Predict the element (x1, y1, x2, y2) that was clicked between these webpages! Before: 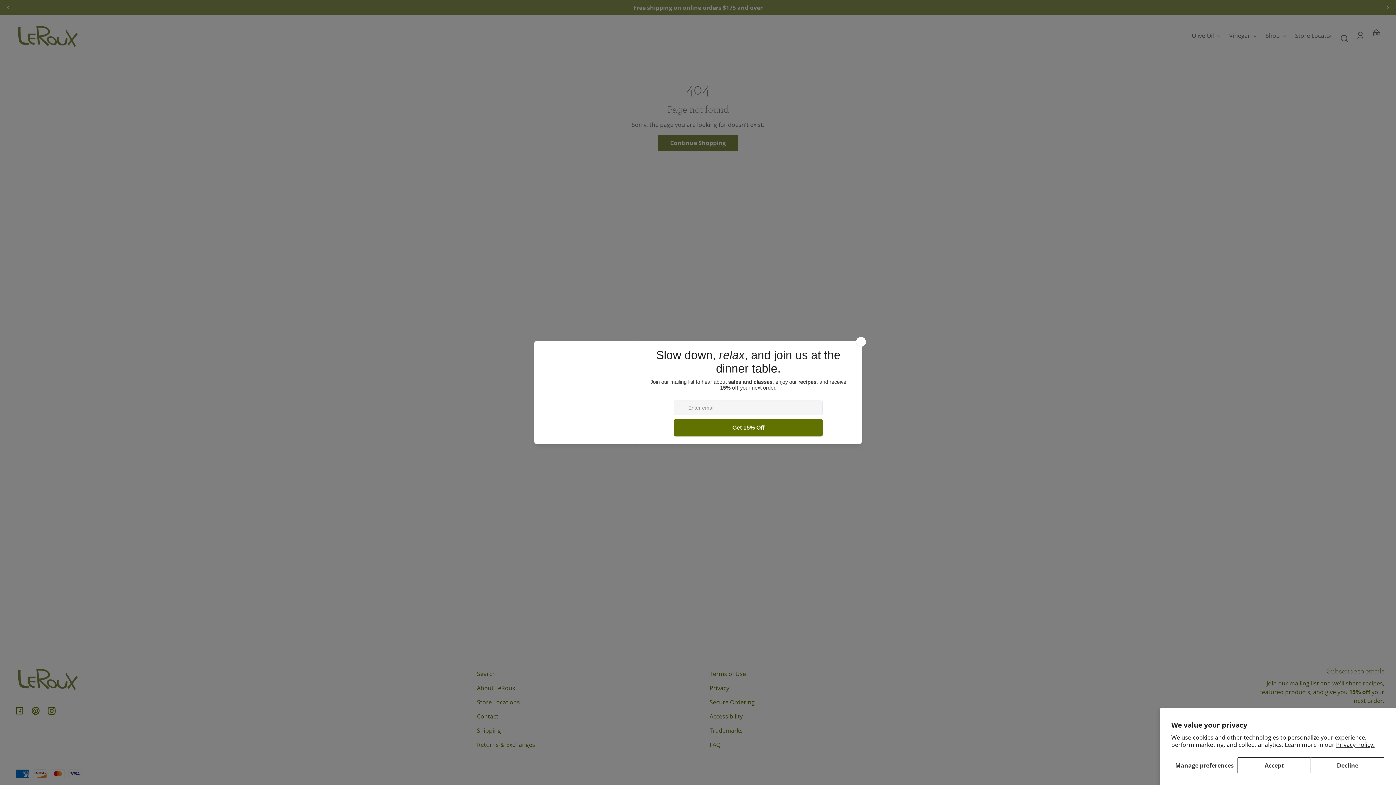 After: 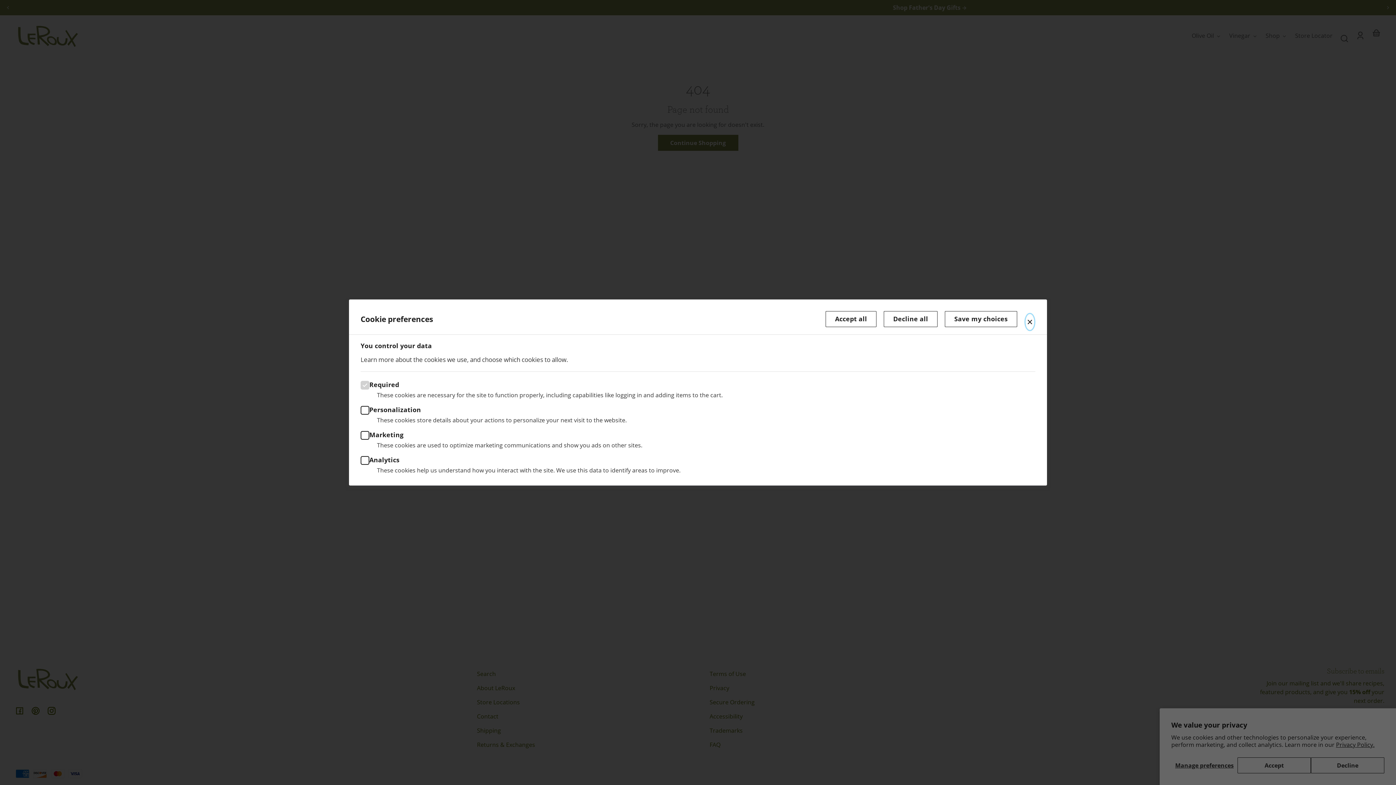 Action: bbox: (1171, 757, 1237, 773) label: Manage preferences